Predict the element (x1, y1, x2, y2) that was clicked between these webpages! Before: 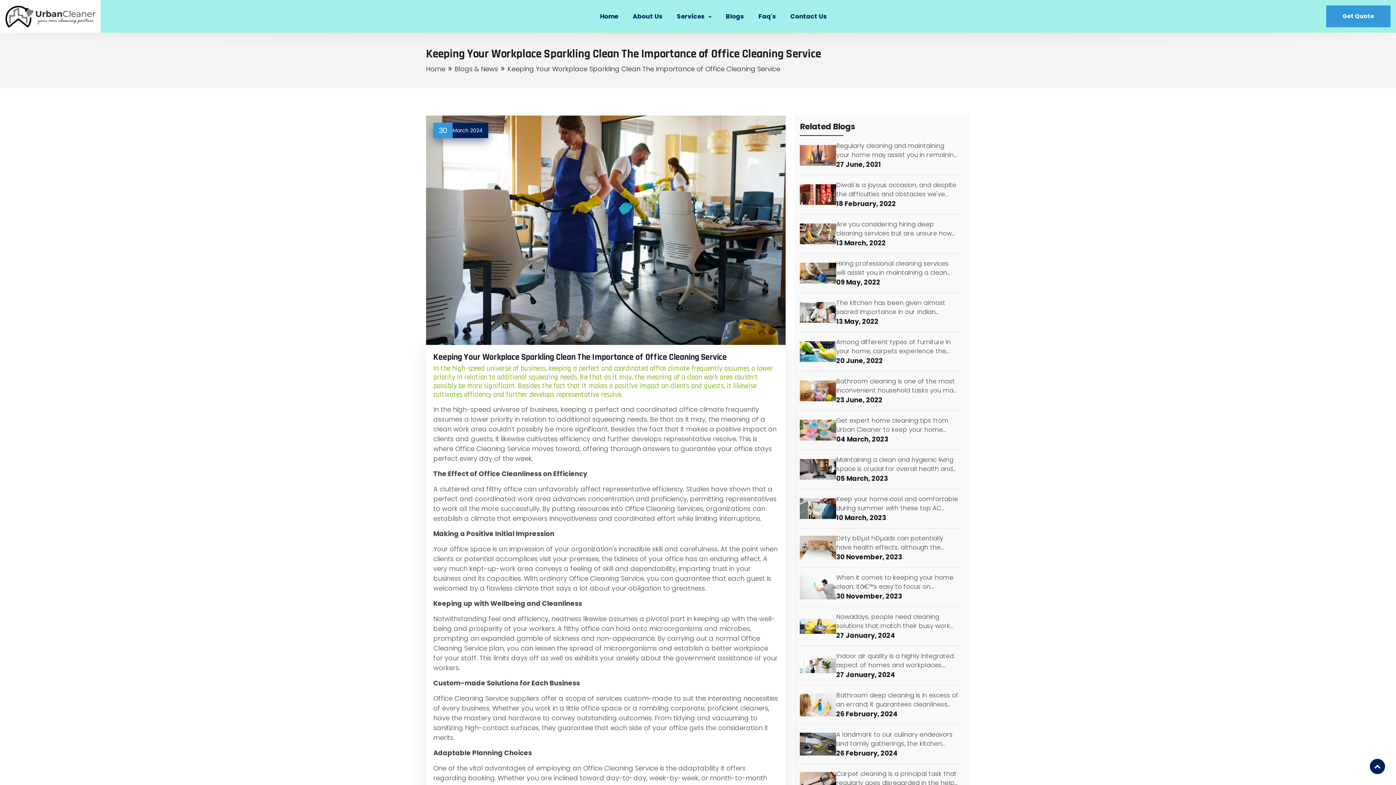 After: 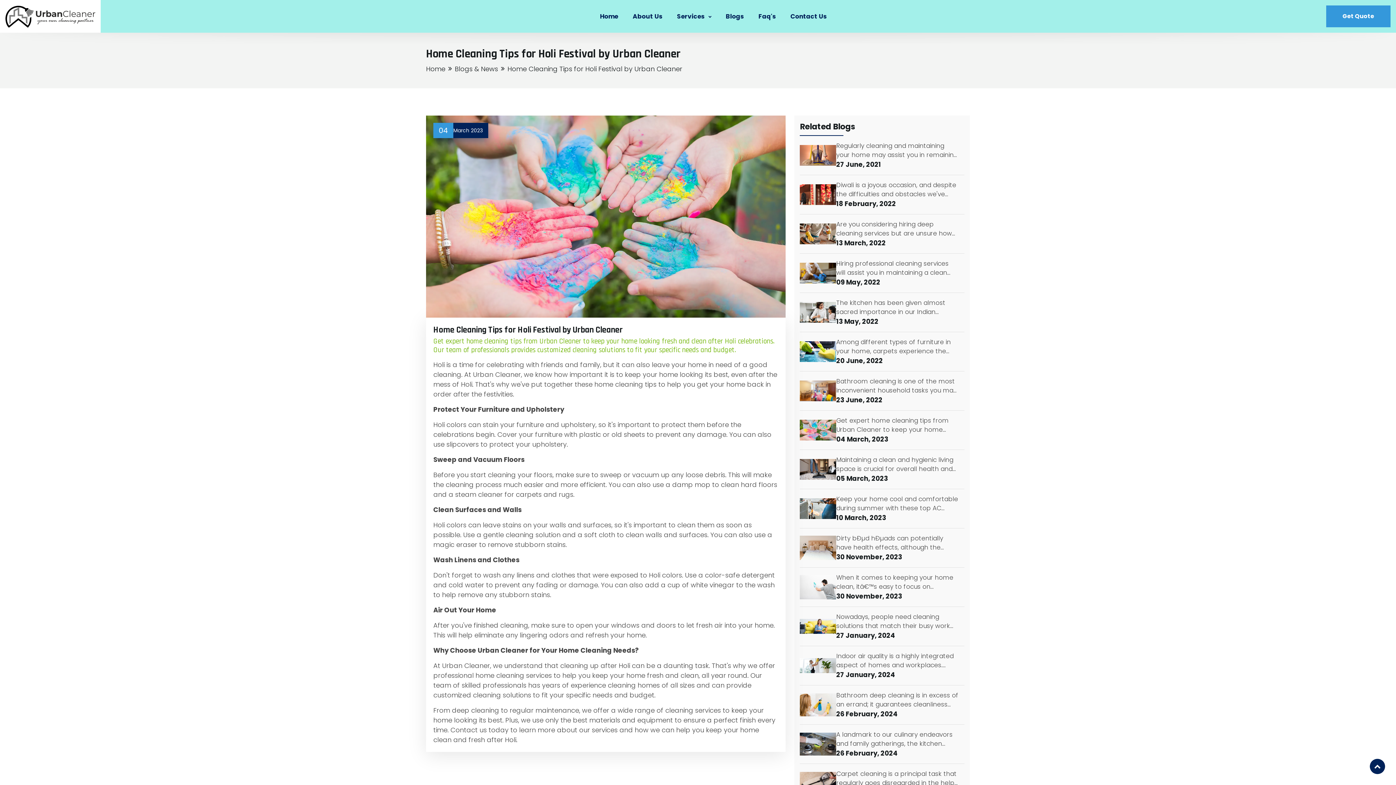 Action: bbox: (836, 416, 959, 444) label: Get expert home cleaning tips from Urban Cleaner to keep your home looking fresh and clean after Holi celebrations. Our team of professionals provides customized cleaning solutions to fit your specific needs and budget.

04 March, 2023